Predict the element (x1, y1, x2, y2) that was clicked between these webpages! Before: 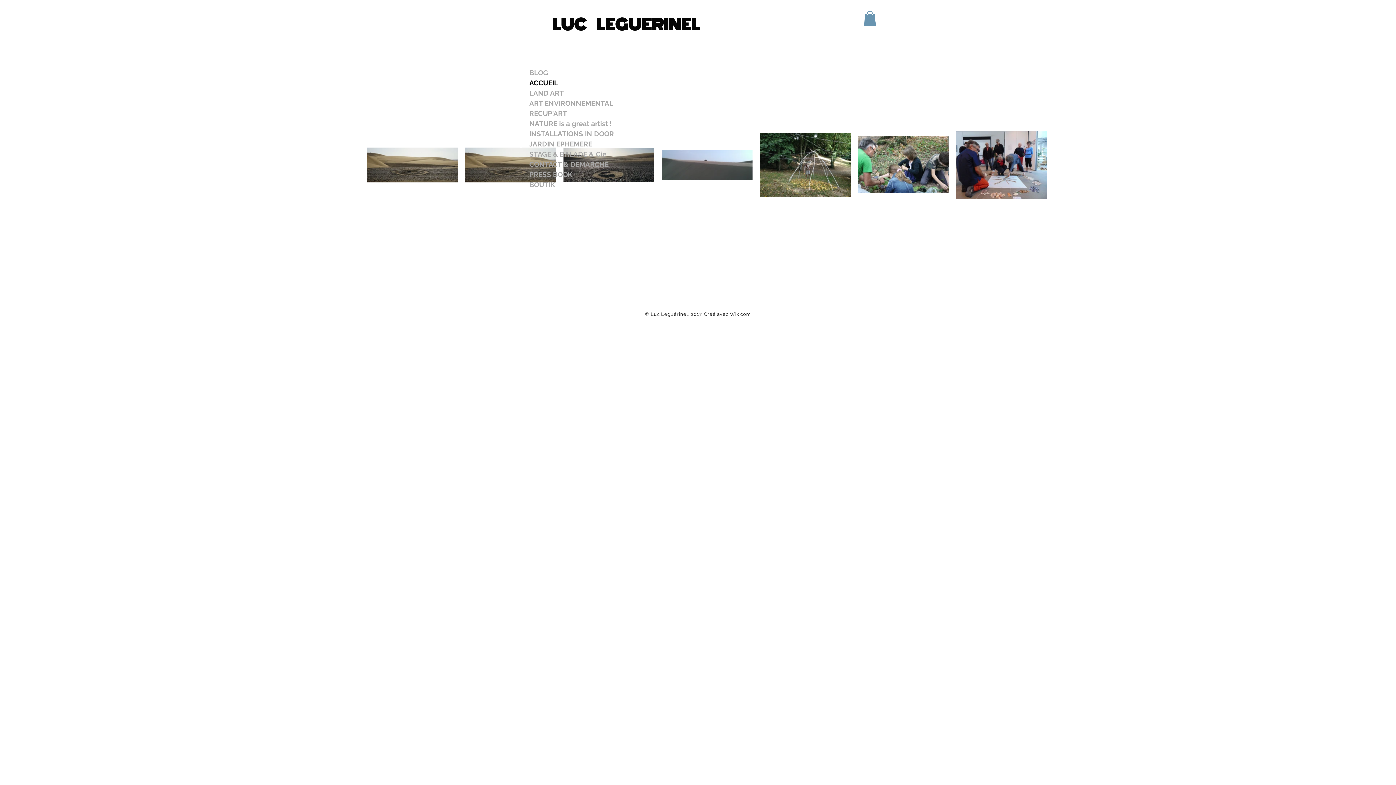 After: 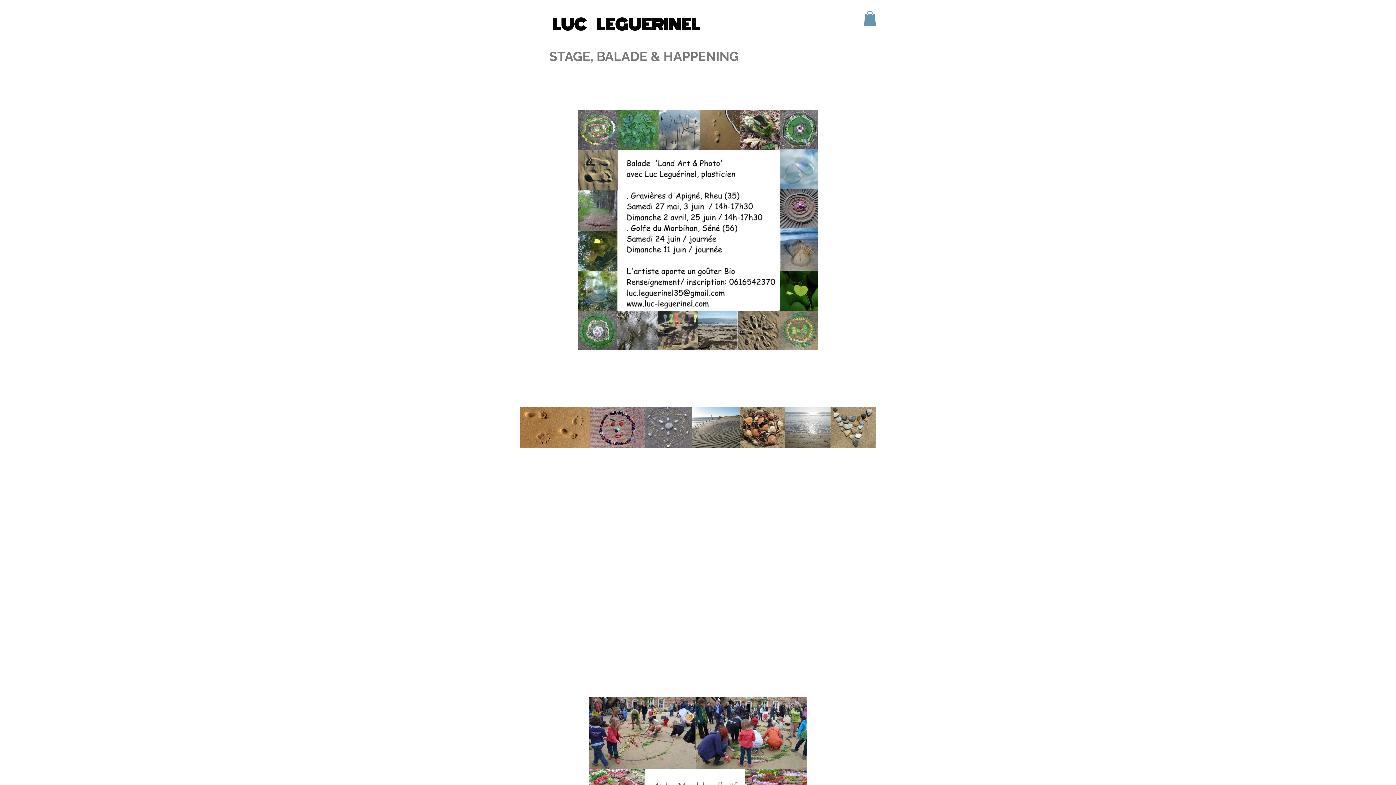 Action: label: STAGE & BALADE & Cie bbox: (525, 149, 629, 159)